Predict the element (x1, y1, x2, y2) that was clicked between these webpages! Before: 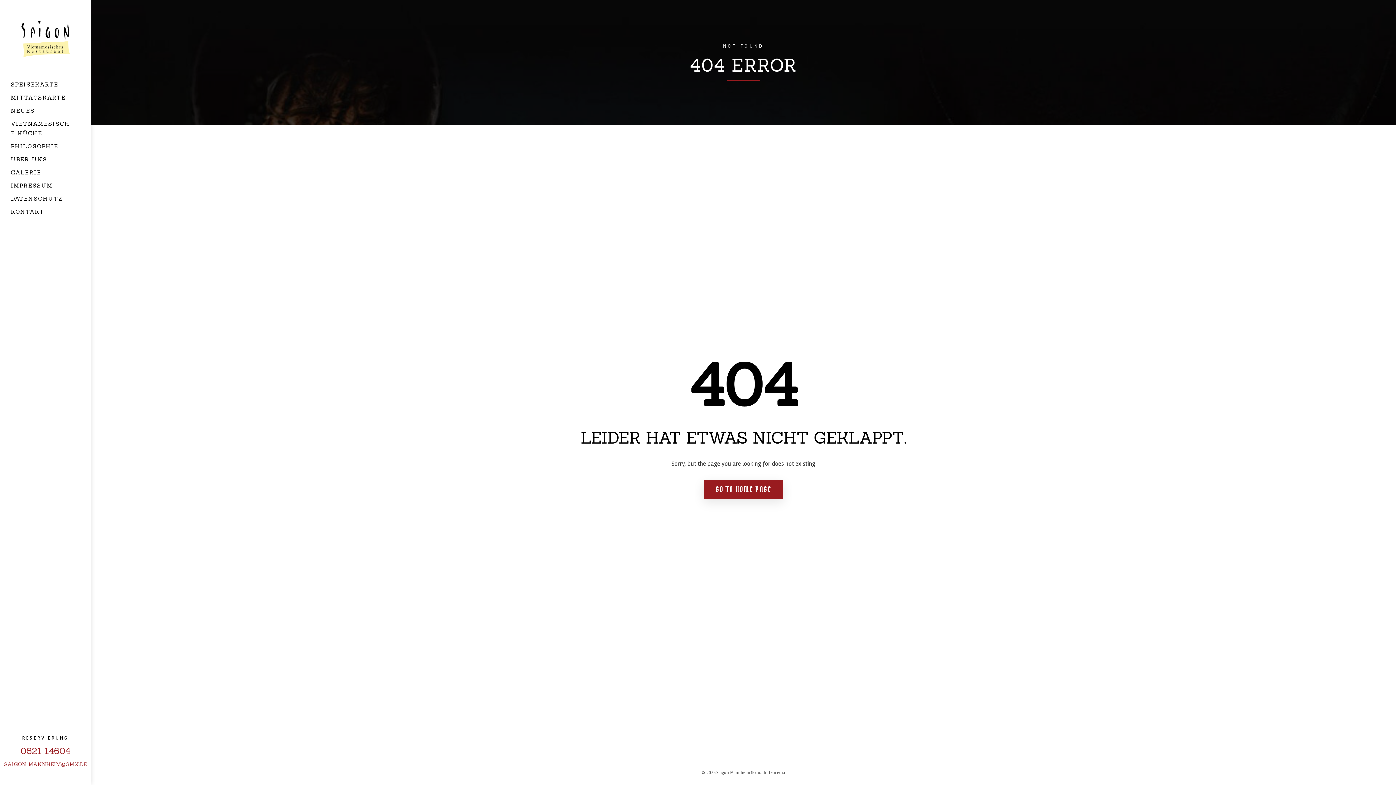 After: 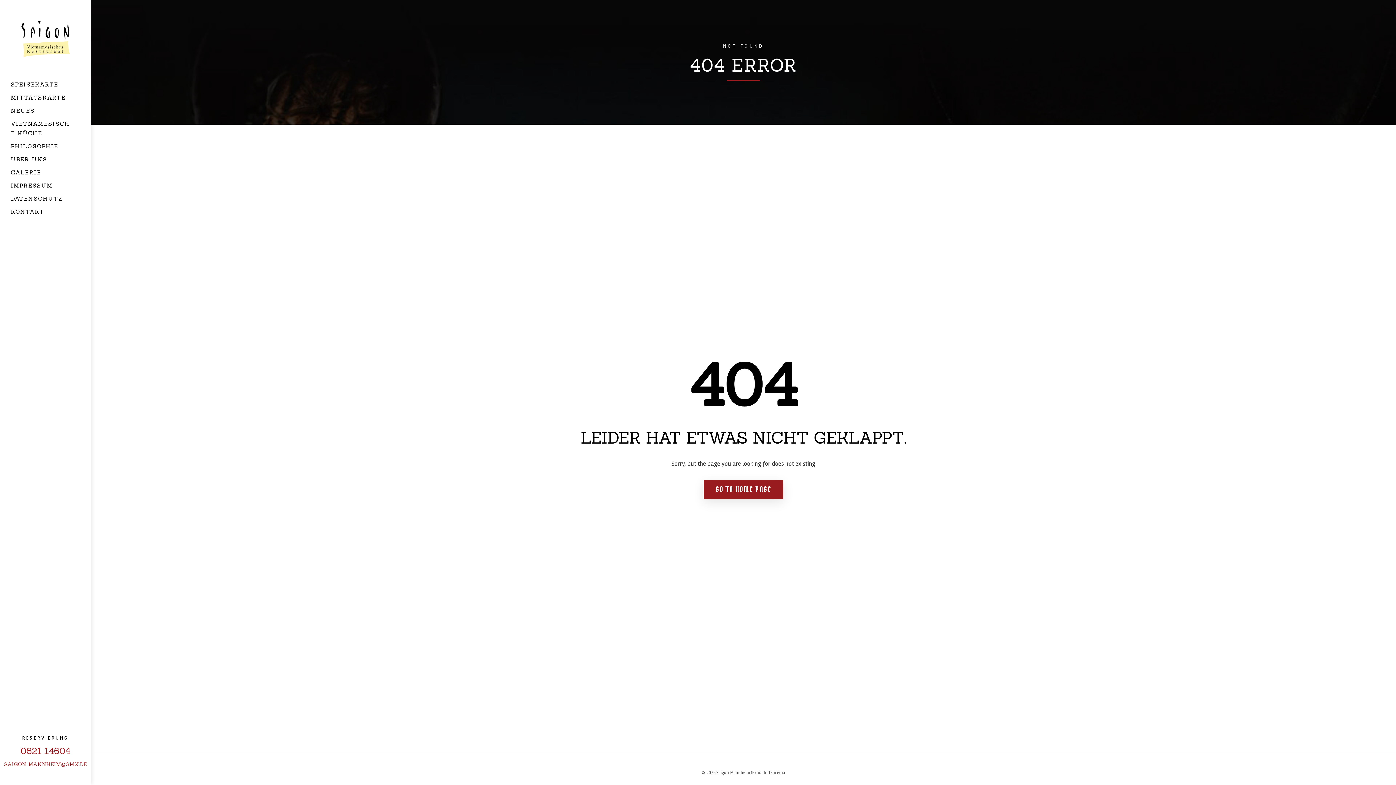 Action: label: 0621 14604 bbox: (20, 746, 70, 756)